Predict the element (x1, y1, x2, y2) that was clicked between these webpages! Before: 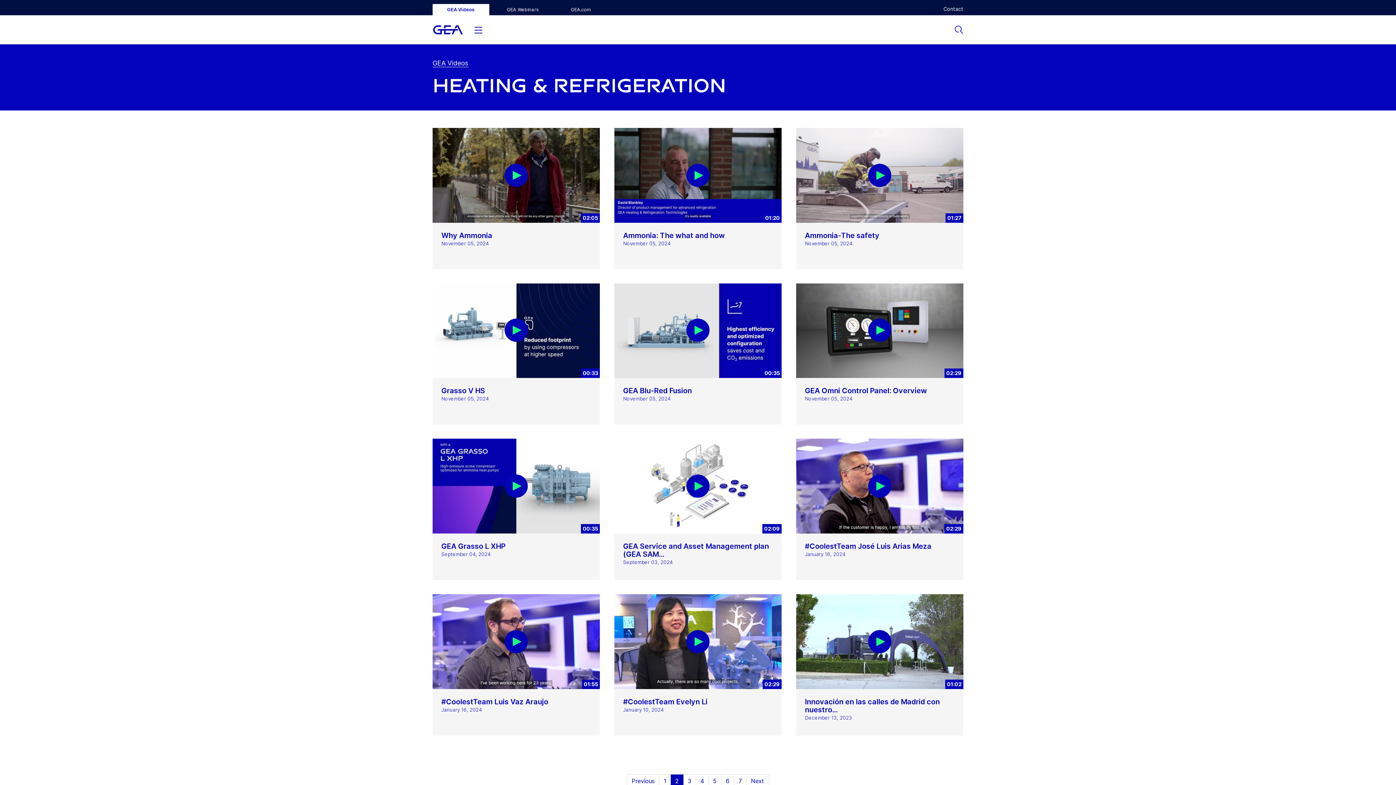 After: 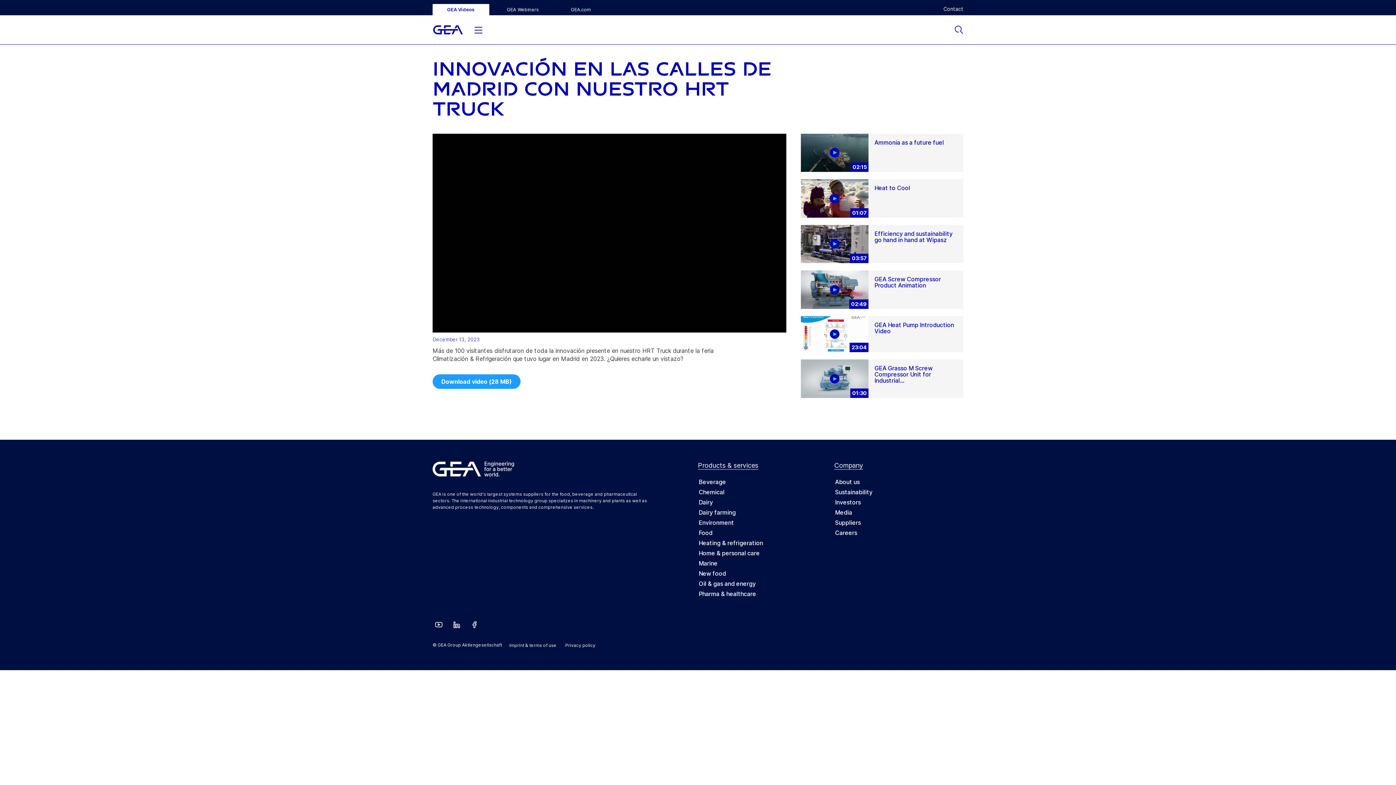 Action: label: 01:02 bbox: (796, 594, 963, 689)